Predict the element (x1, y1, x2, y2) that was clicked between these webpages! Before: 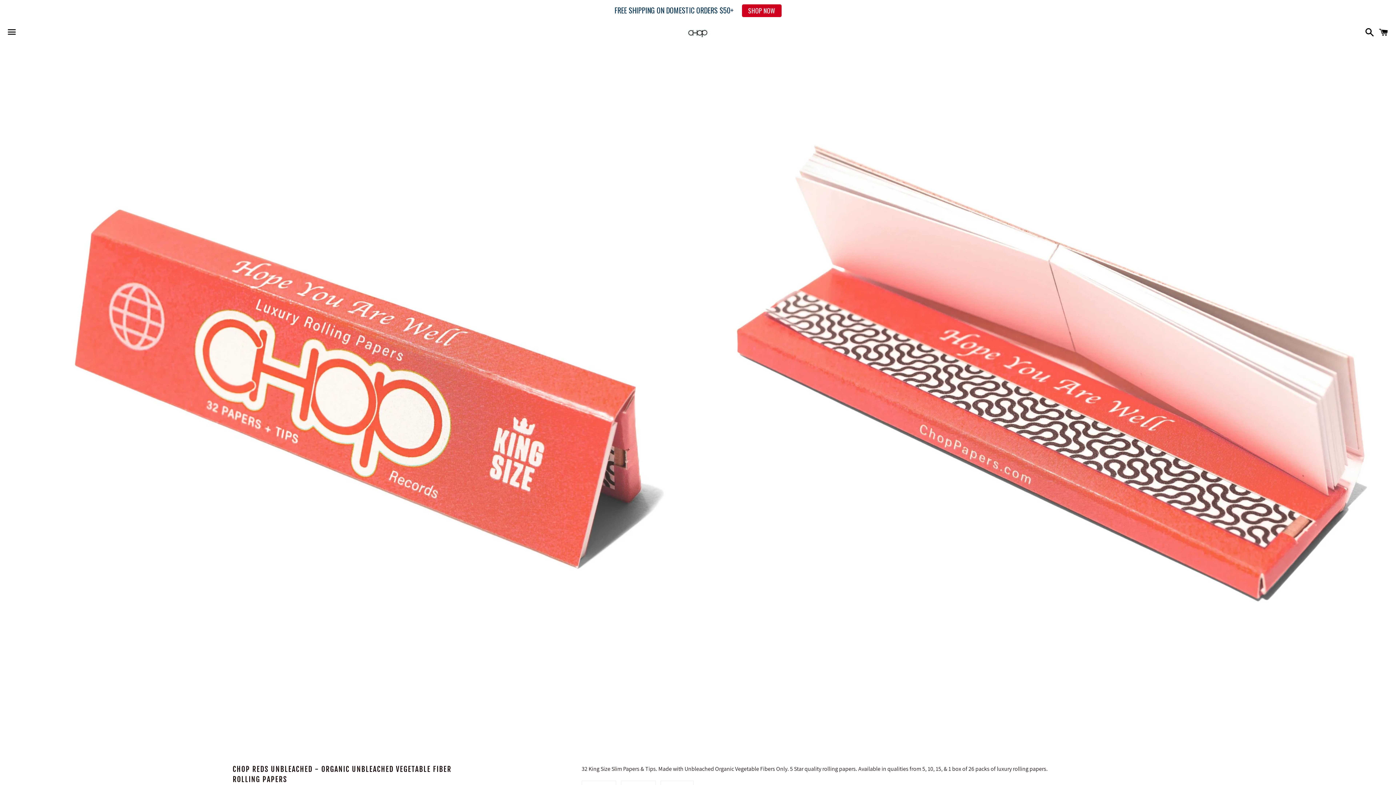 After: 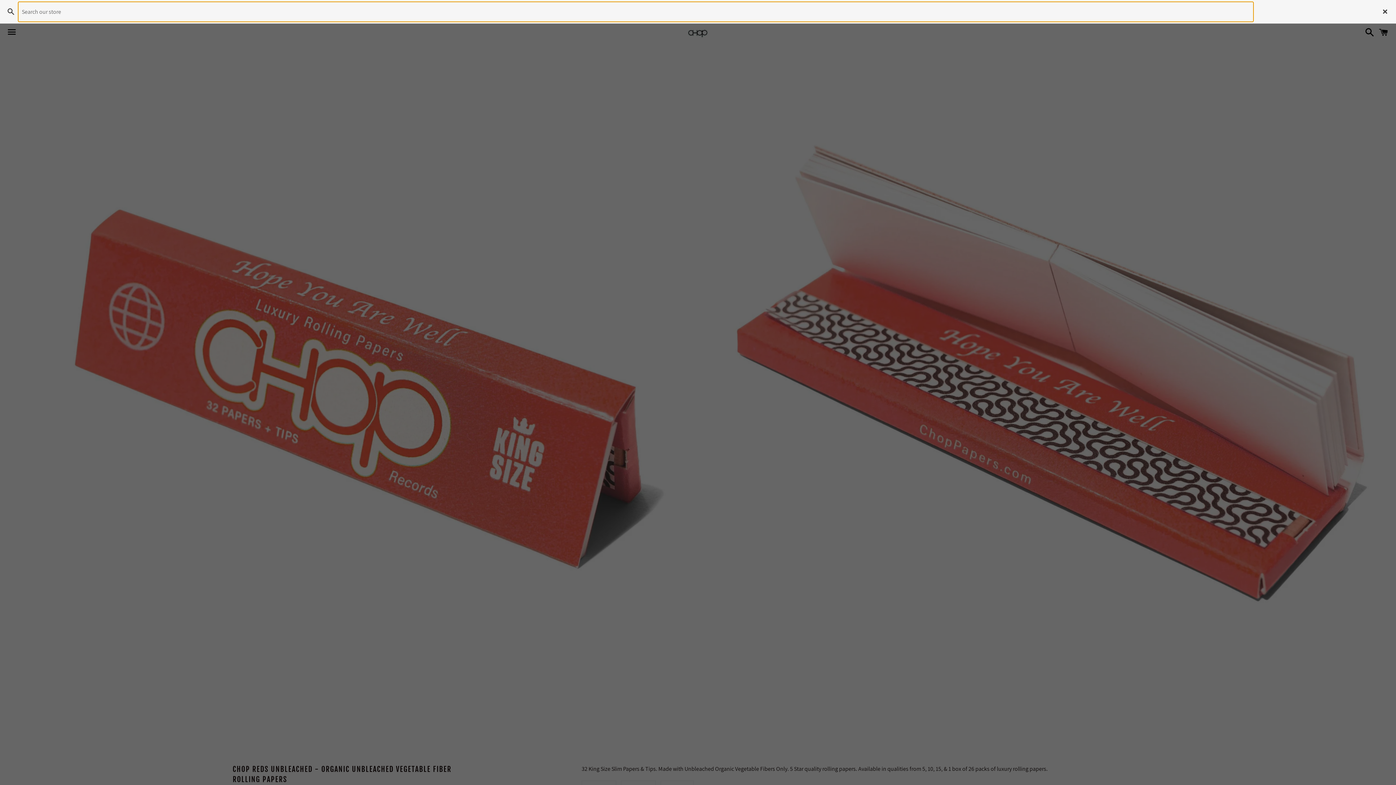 Action: bbox: (1361, 21, 1374, 43) label: Search